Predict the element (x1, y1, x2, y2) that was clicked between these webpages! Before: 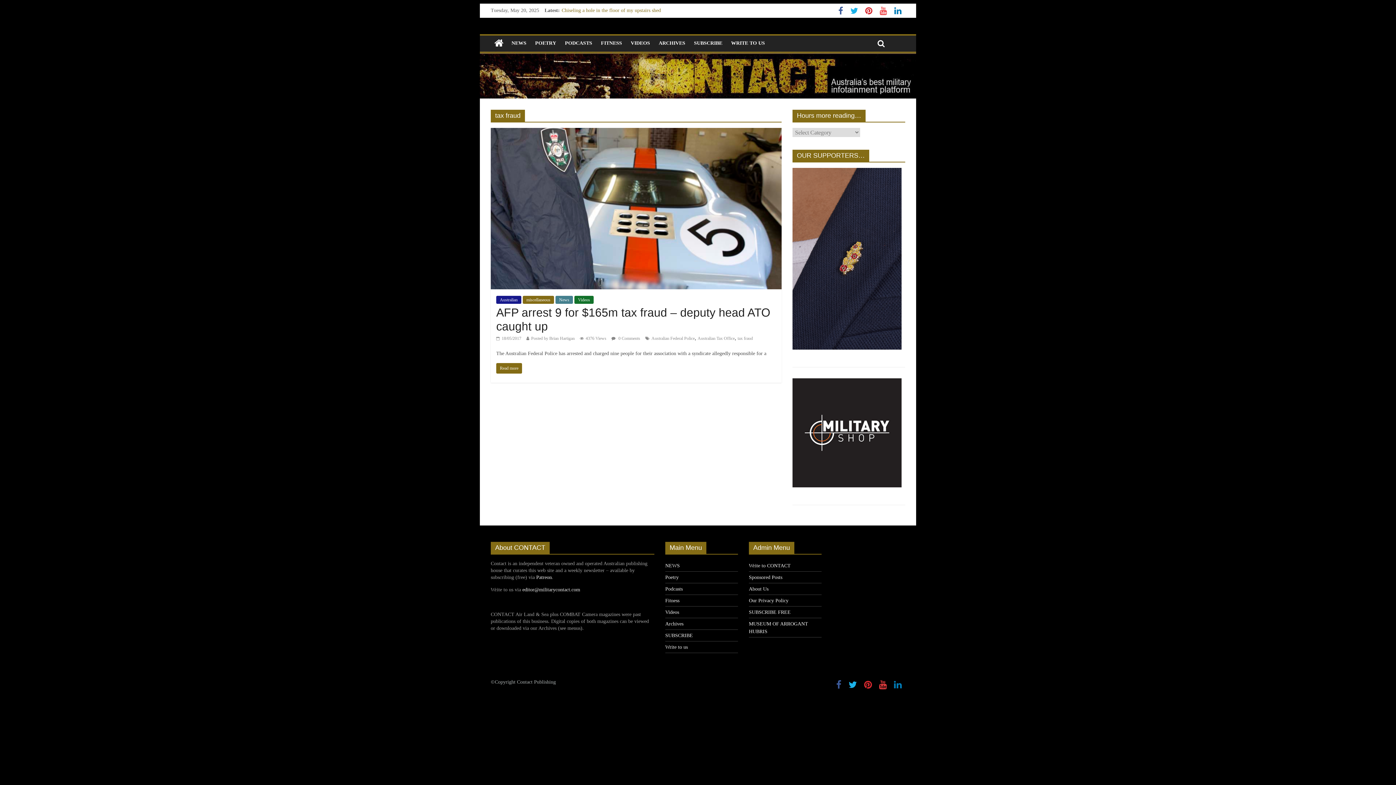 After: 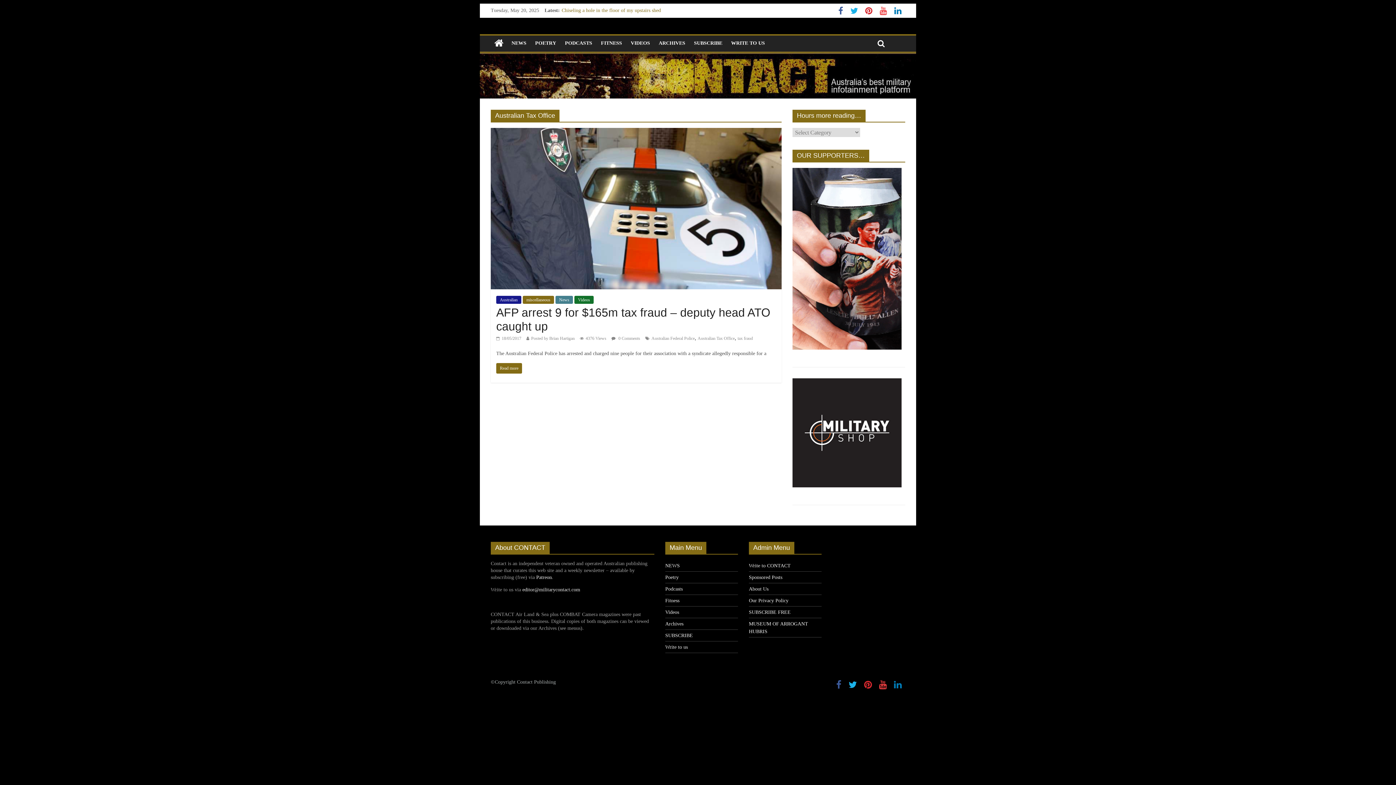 Action: bbox: (697, 335, 734, 340) label: Australian Tax Office